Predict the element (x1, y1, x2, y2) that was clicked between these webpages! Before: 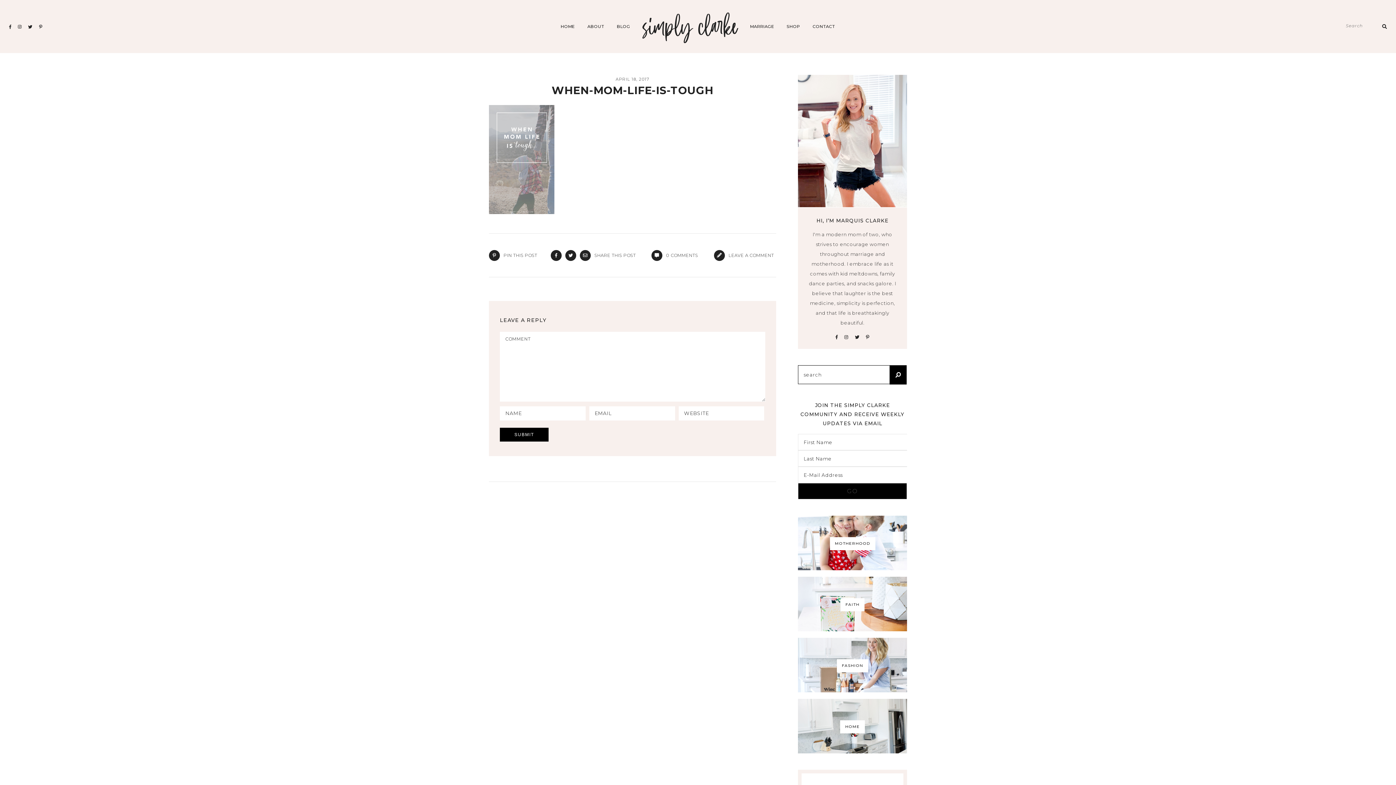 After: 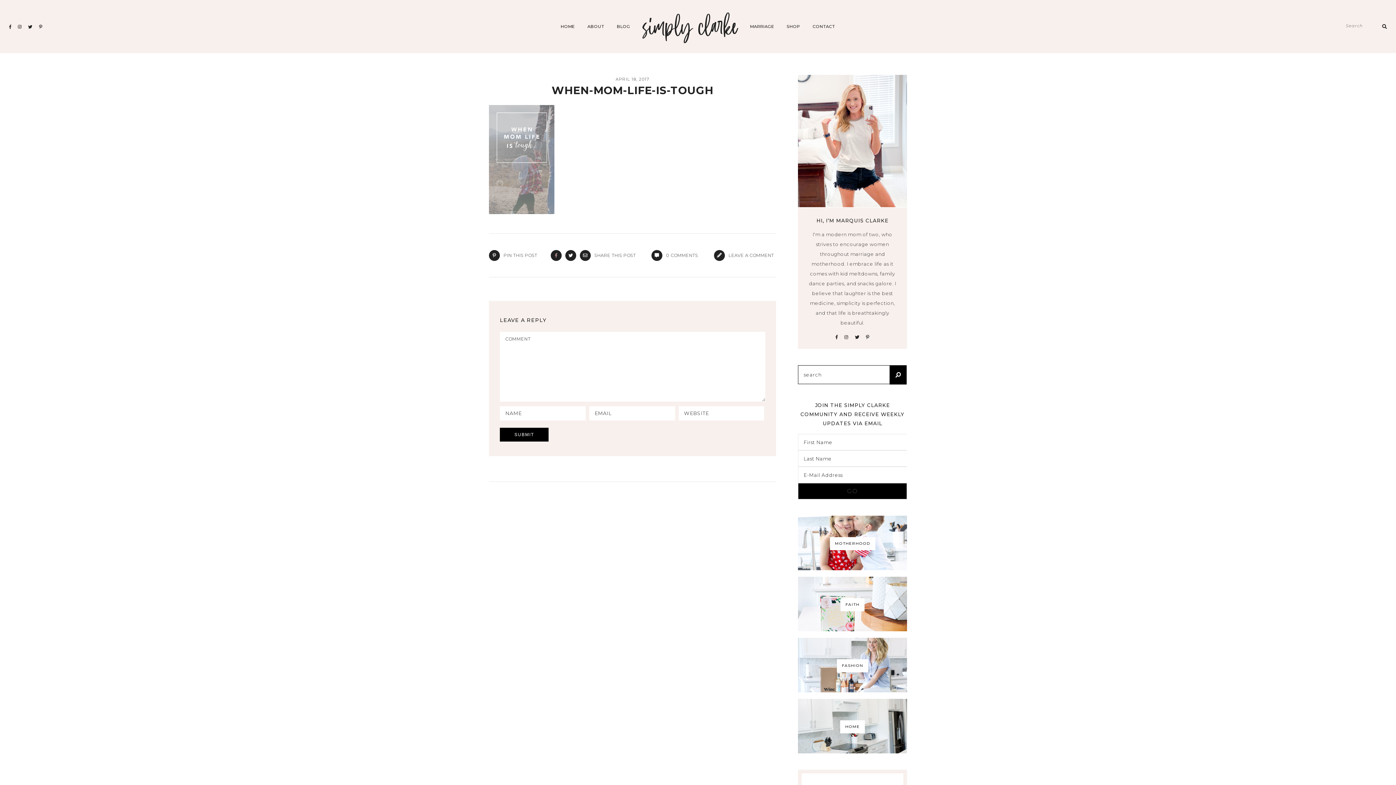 Action: bbox: (550, 248, 565, 262)